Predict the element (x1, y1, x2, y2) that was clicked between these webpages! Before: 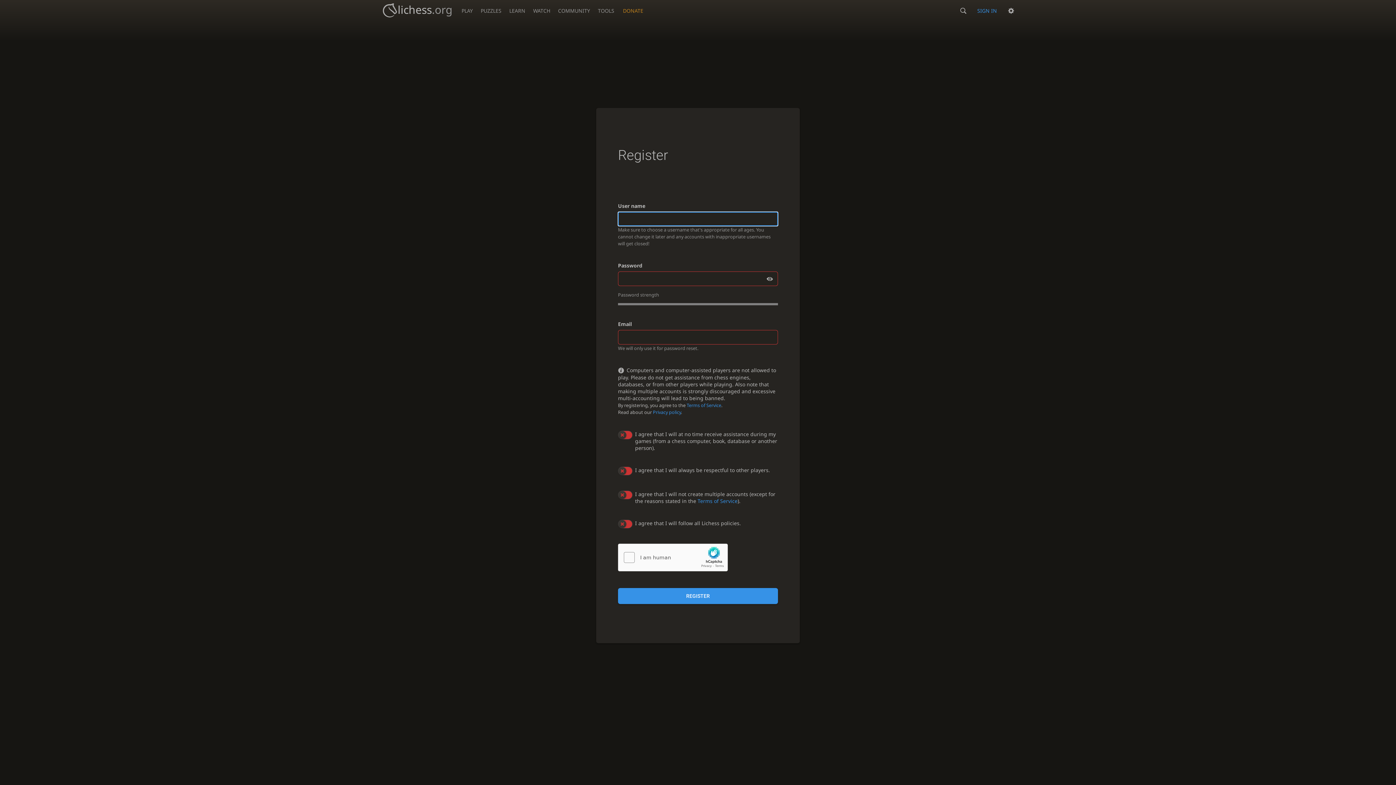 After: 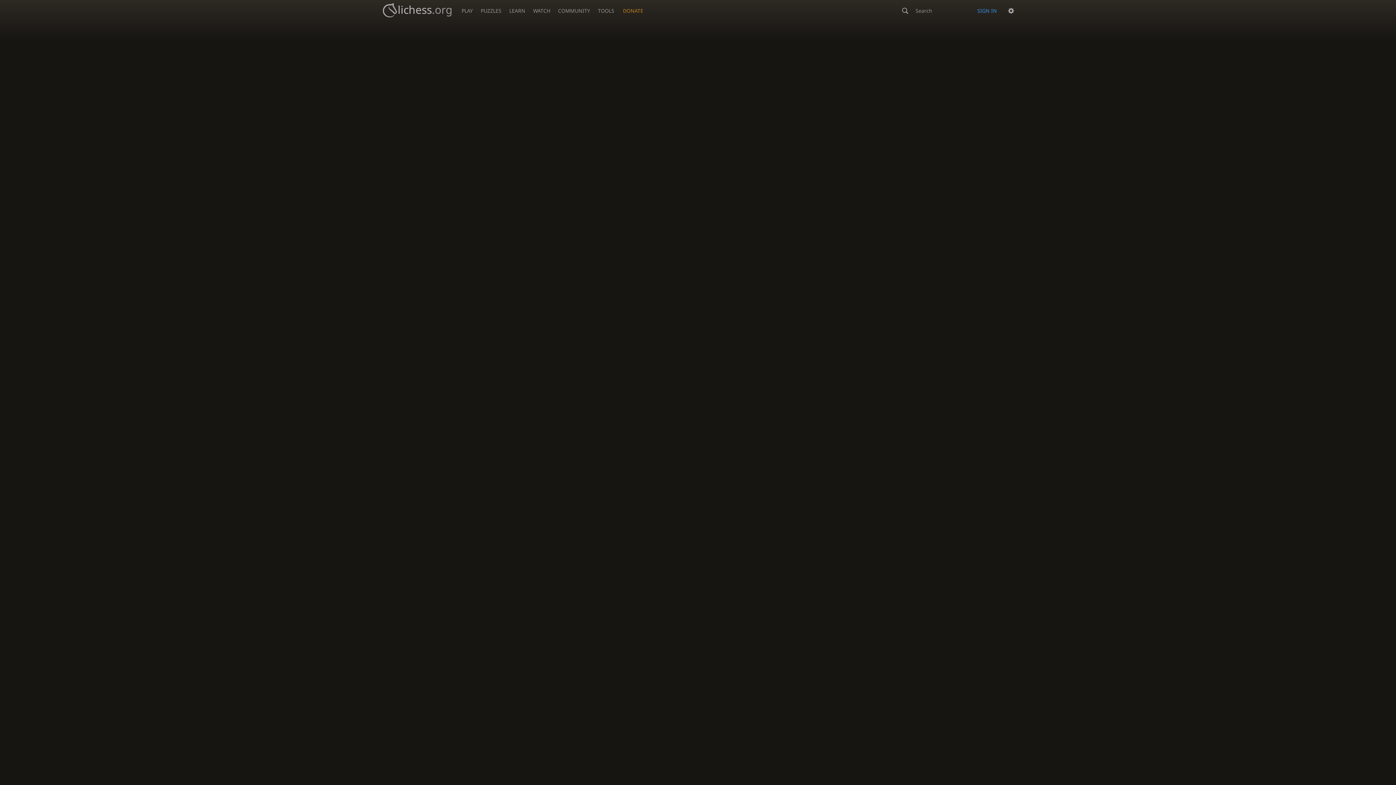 Action: bbox: (952, 0, 973, 21)